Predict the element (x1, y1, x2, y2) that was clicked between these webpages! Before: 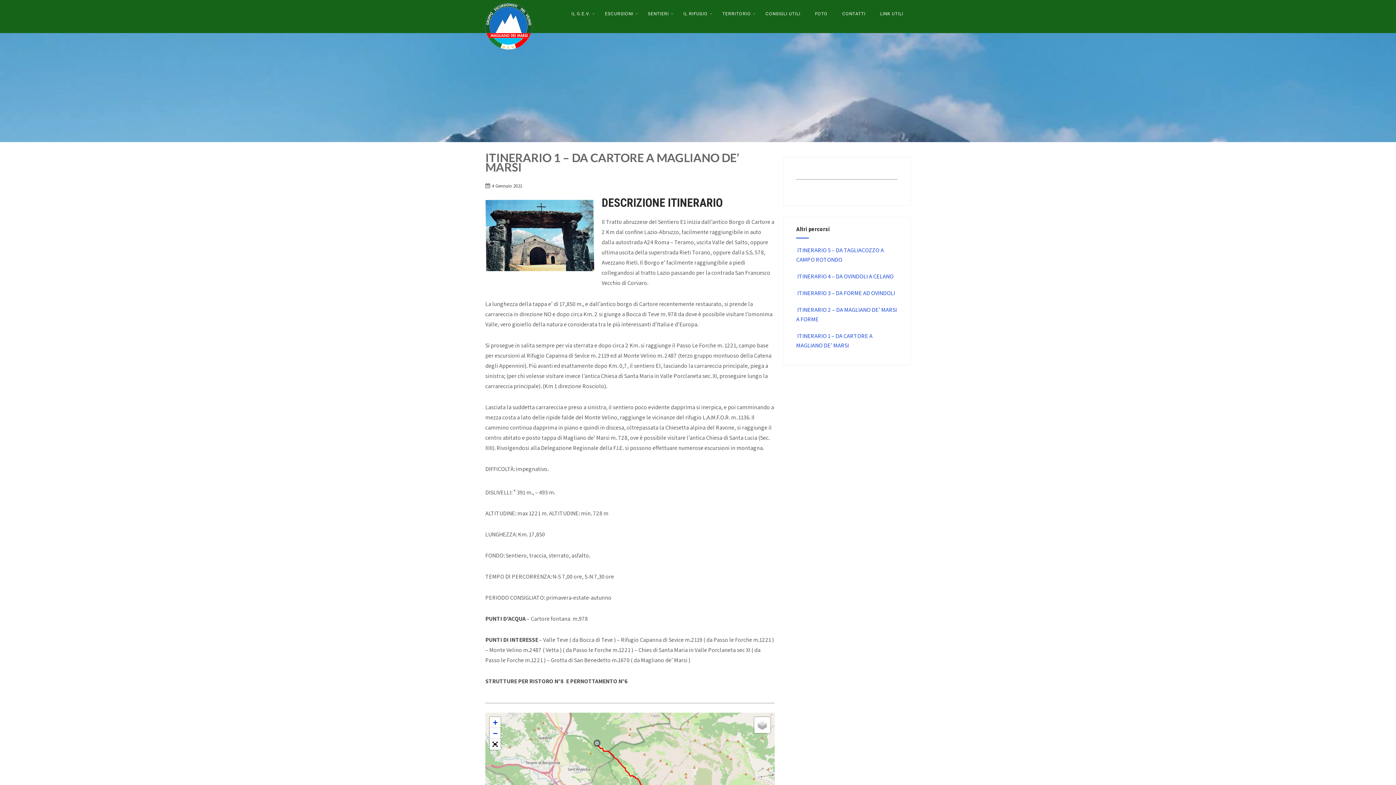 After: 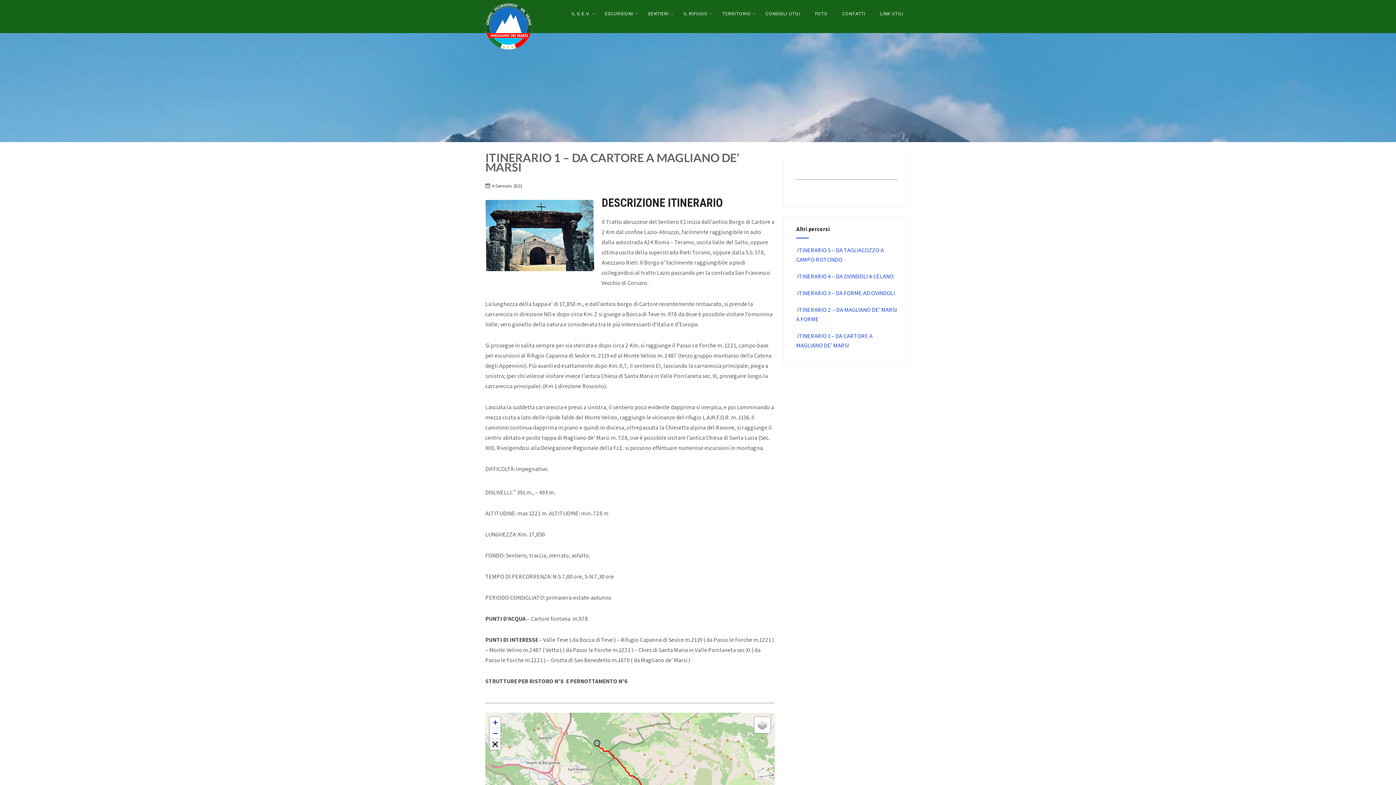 Action: bbox: (489, 739, 500, 750)